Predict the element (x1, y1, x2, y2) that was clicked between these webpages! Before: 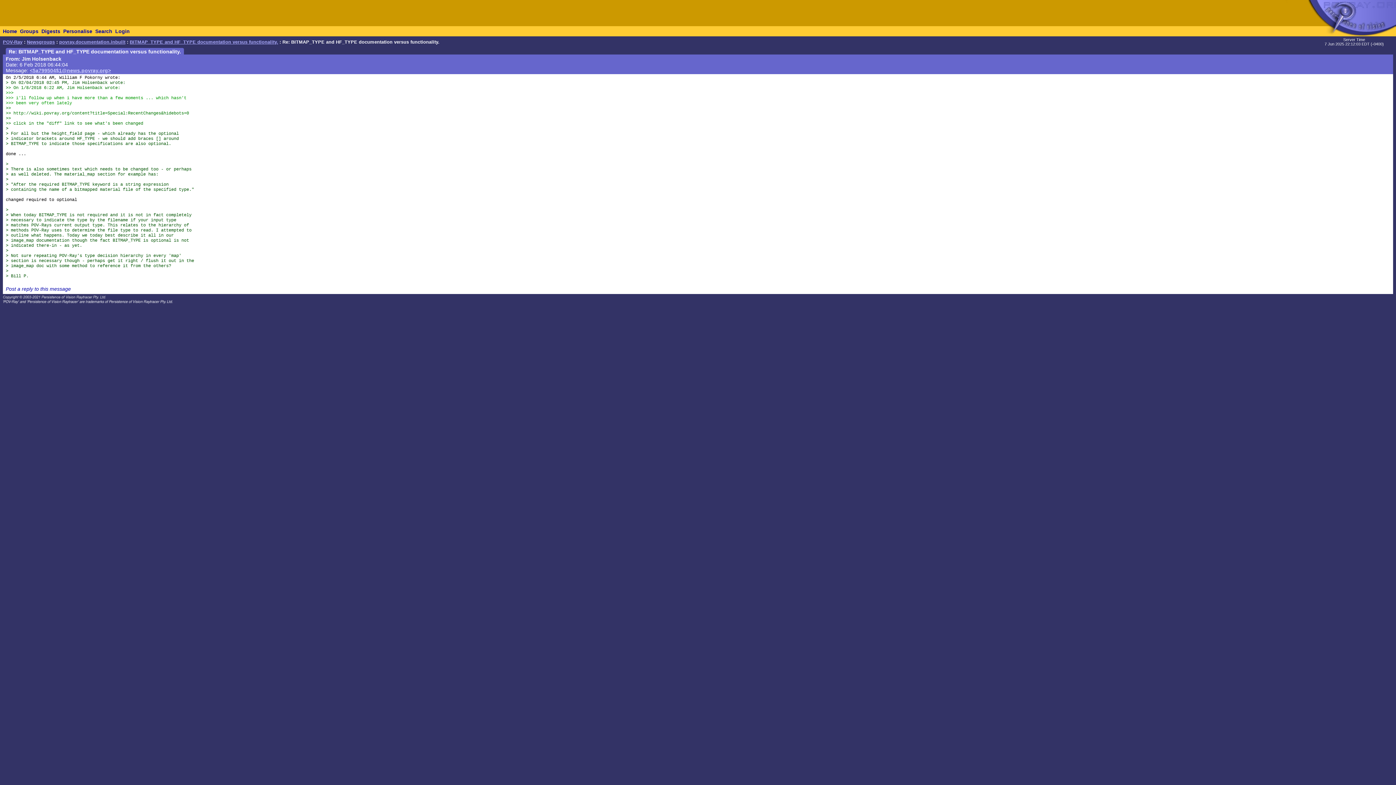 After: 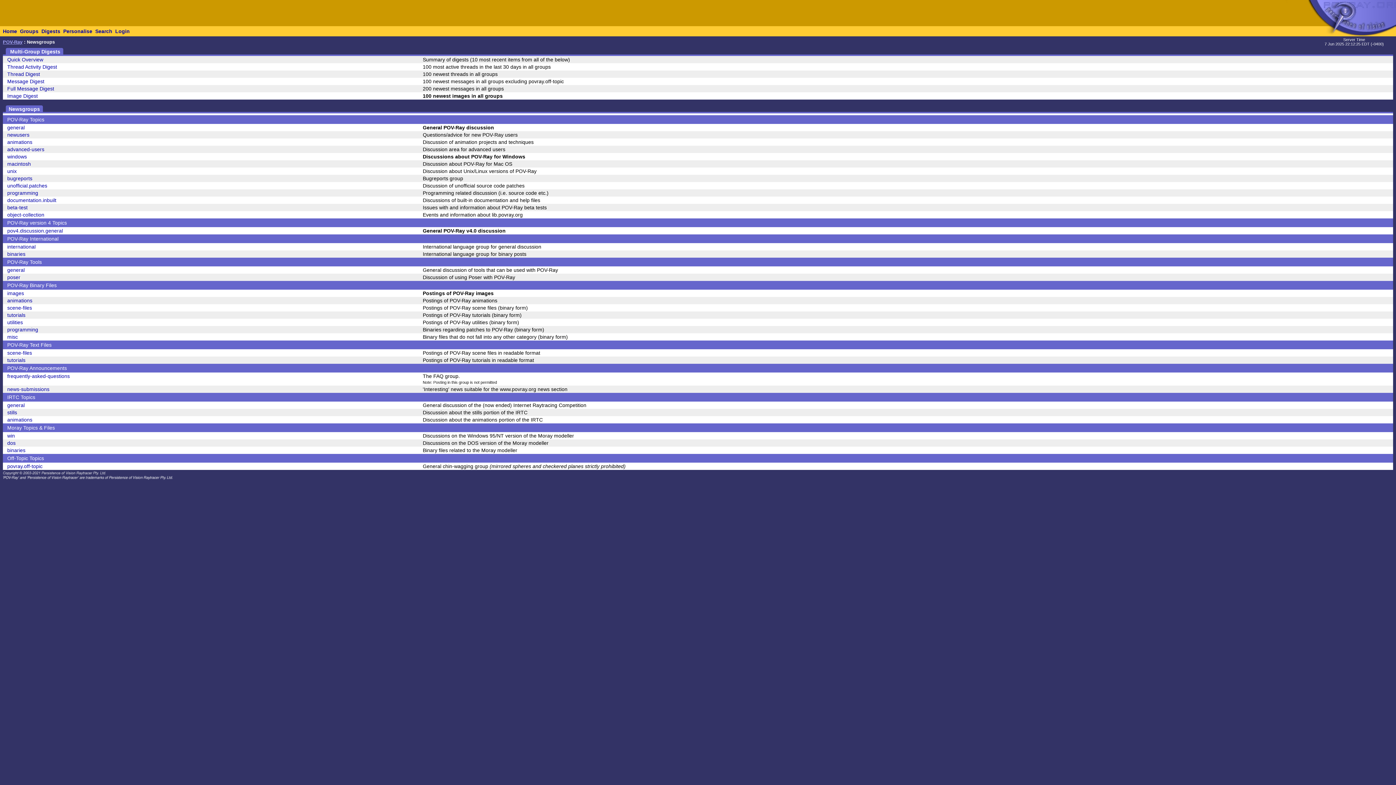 Action: label: Newsgroups bbox: (26, 39, 54, 44)